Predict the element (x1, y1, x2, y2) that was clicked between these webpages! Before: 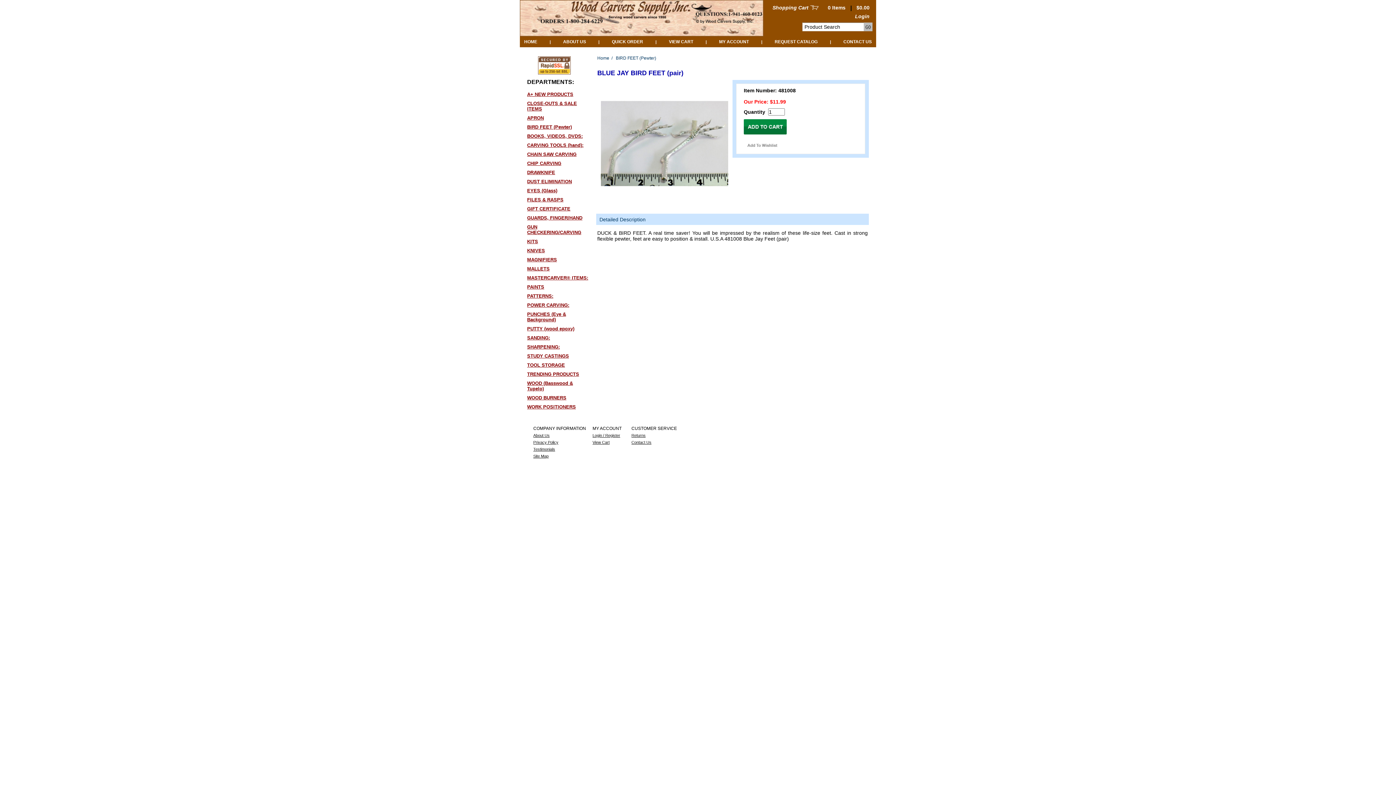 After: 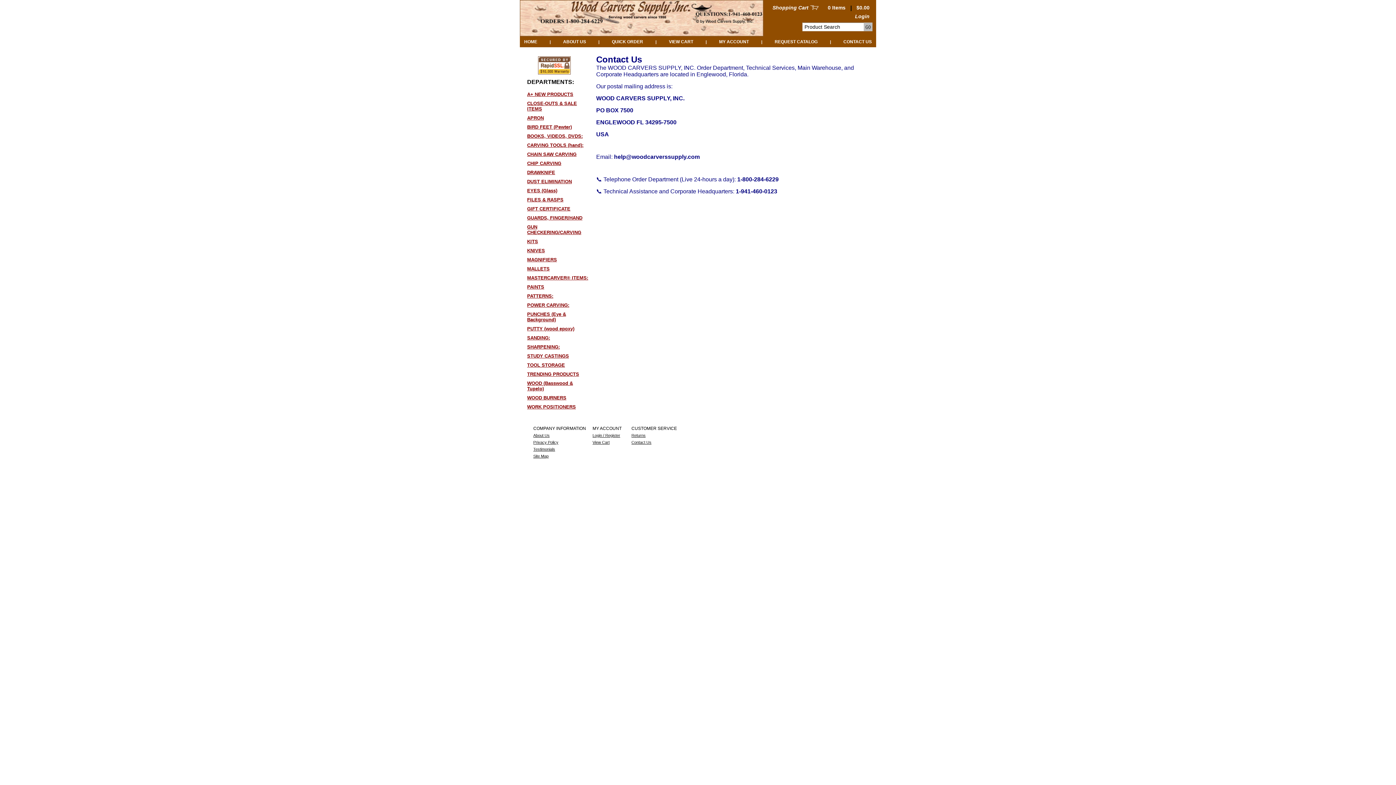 Action: label: Contact Us bbox: (631, 440, 651, 444)